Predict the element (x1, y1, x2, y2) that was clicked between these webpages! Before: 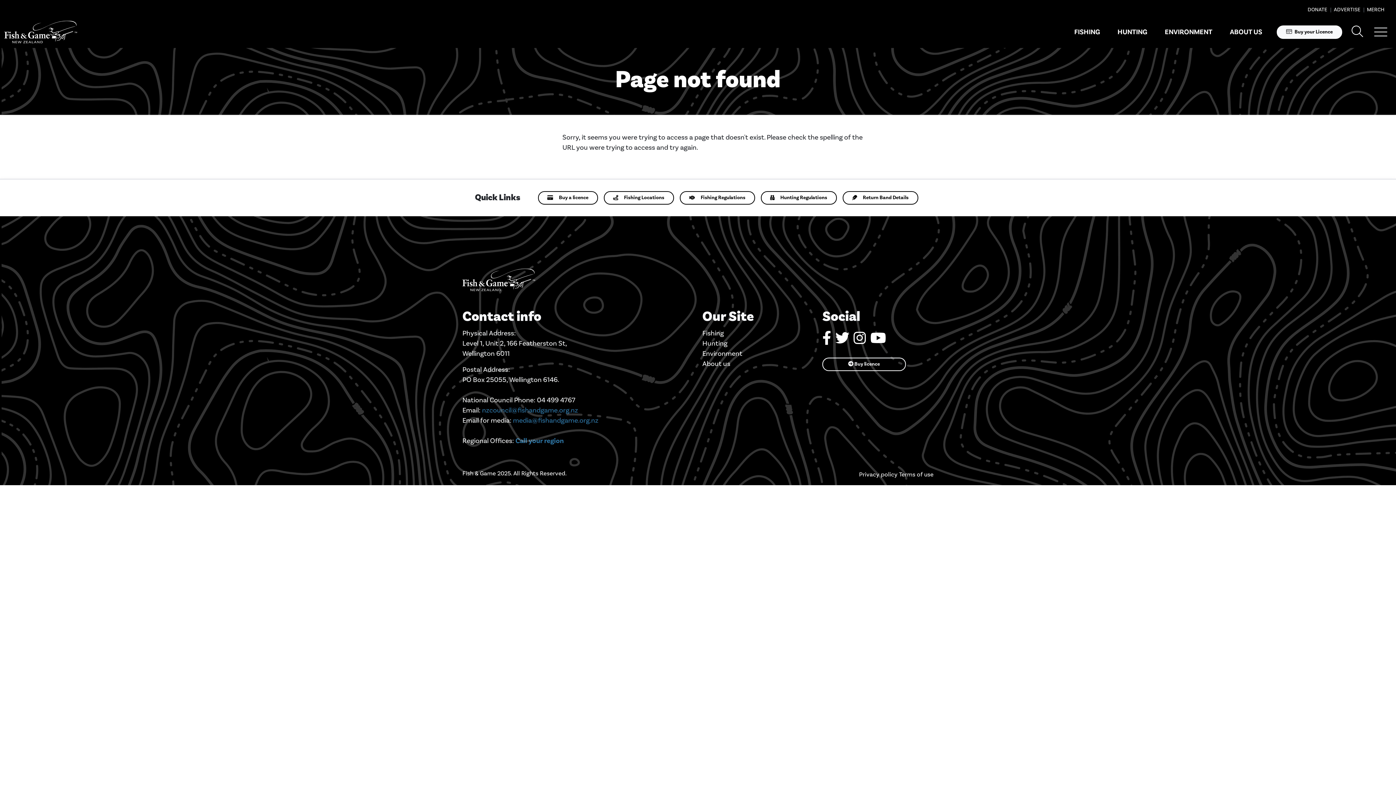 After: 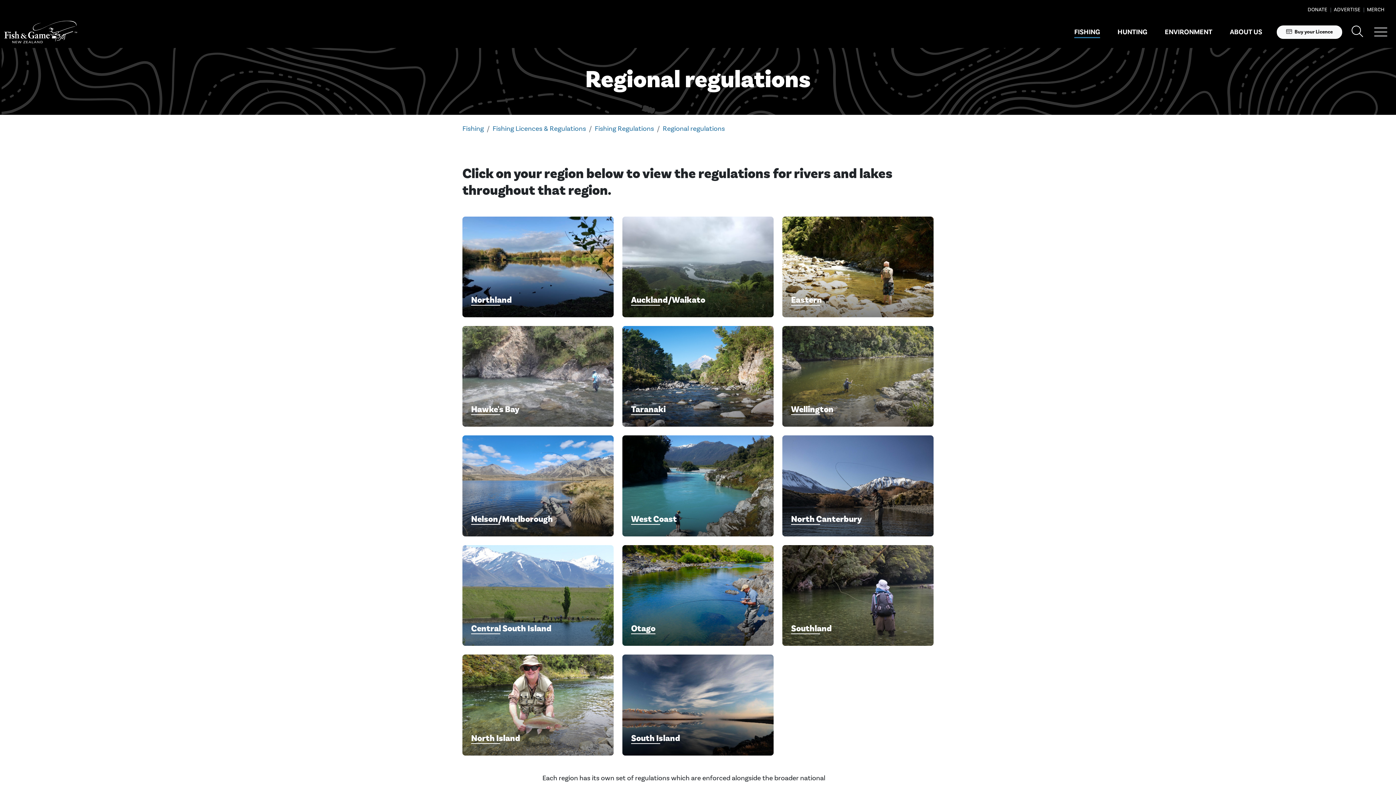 Action: label: Fishing Regulations bbox: (679, 191, 755, 204)